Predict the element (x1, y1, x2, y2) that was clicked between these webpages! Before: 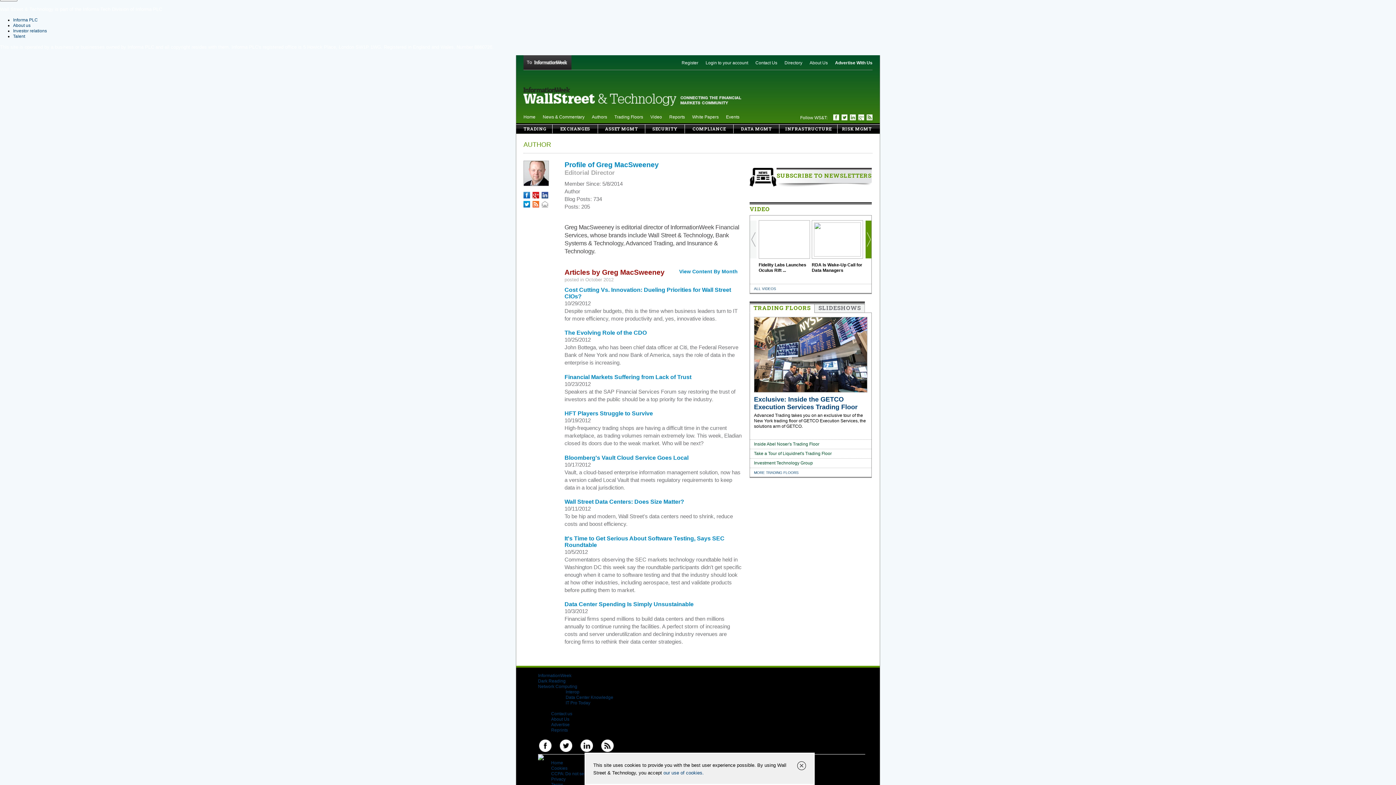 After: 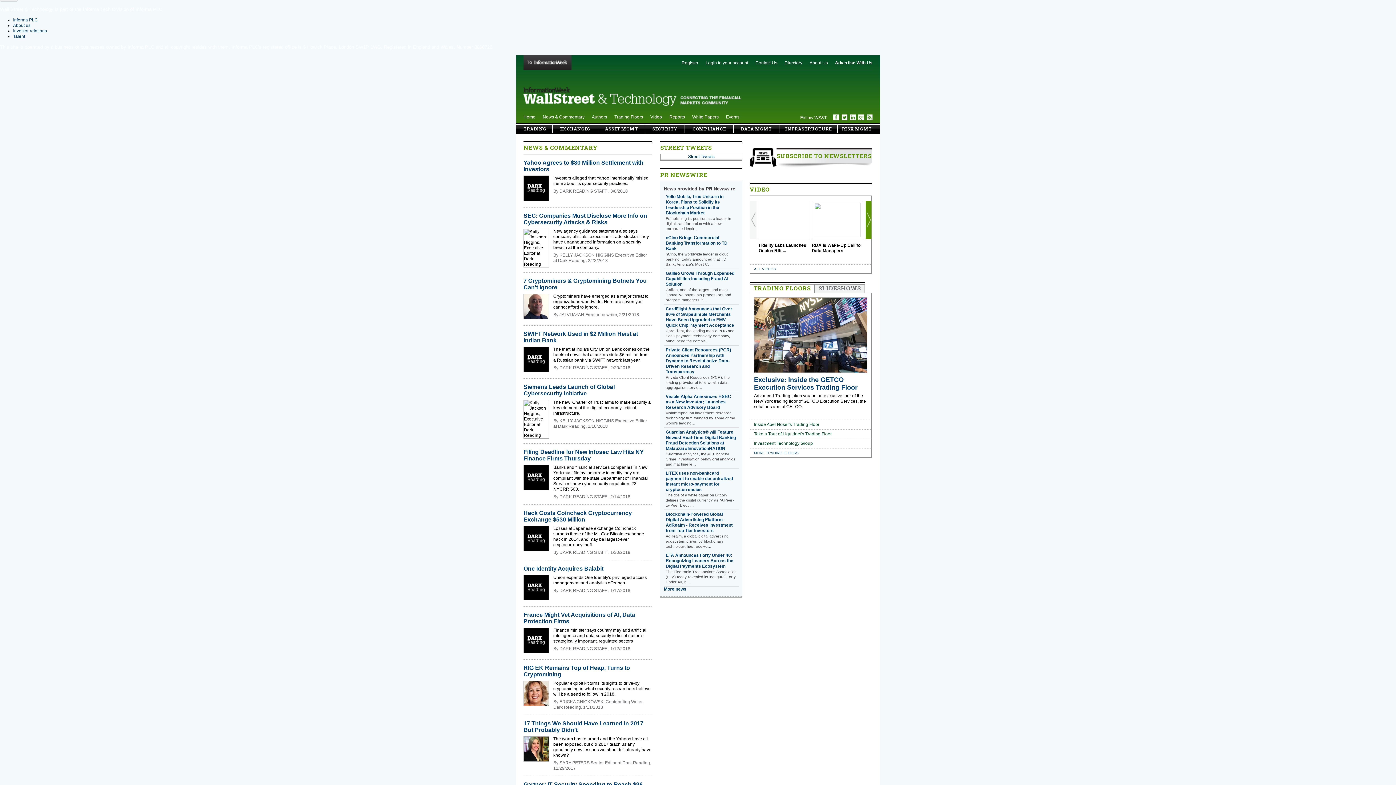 Action: bbox: (523, 101, 741, 106)